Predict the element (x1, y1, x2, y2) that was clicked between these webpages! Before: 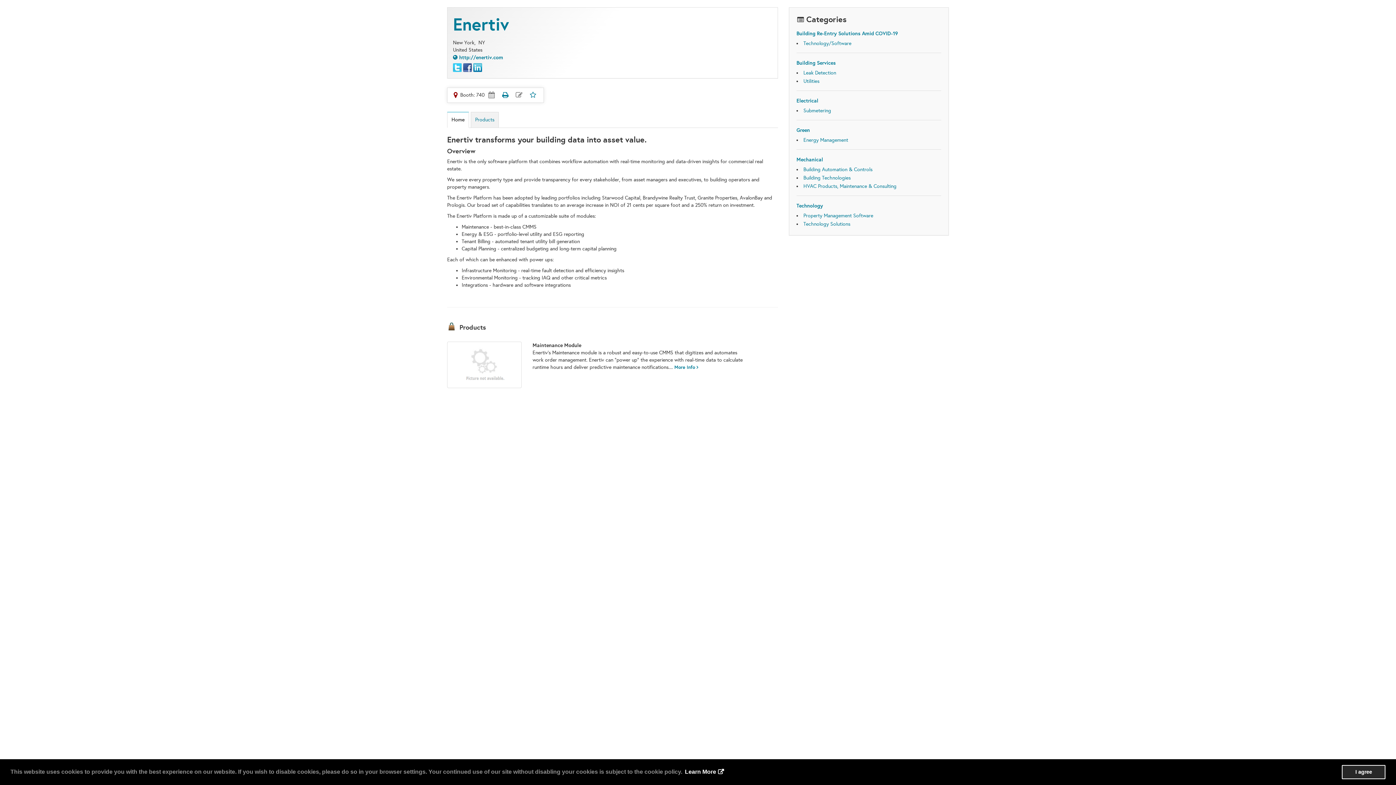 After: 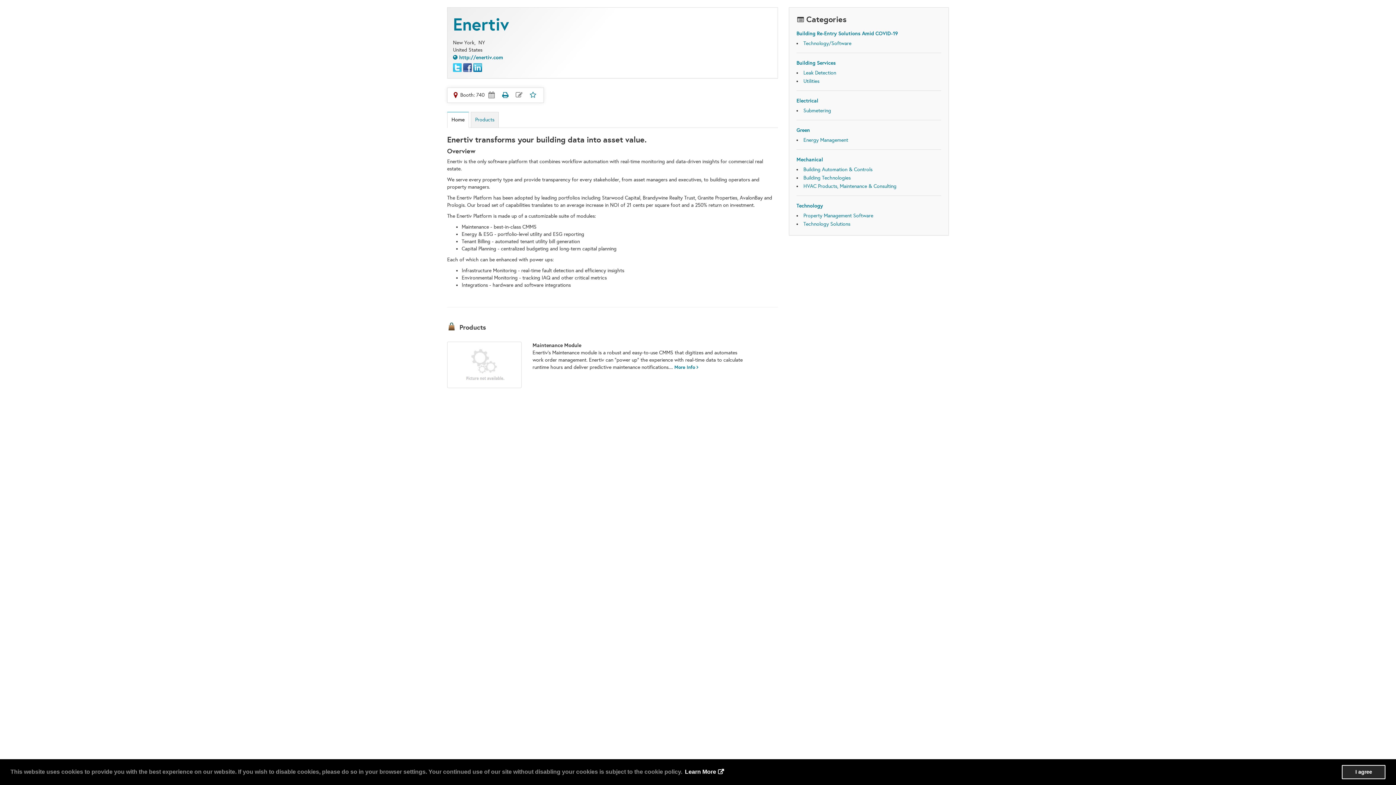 Action: bbox: (803, 183, 896, 189) label: HVAC Products, Maintenance & Consulting